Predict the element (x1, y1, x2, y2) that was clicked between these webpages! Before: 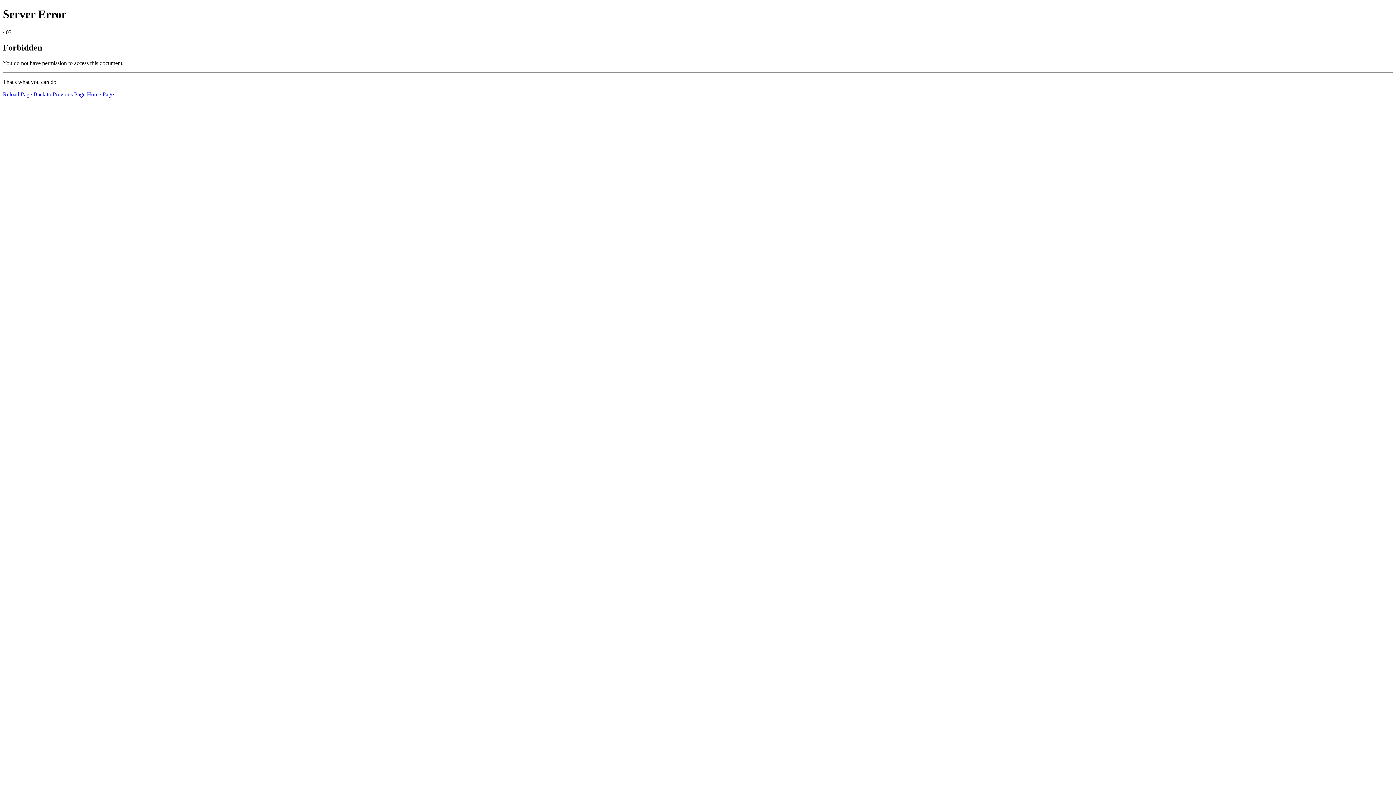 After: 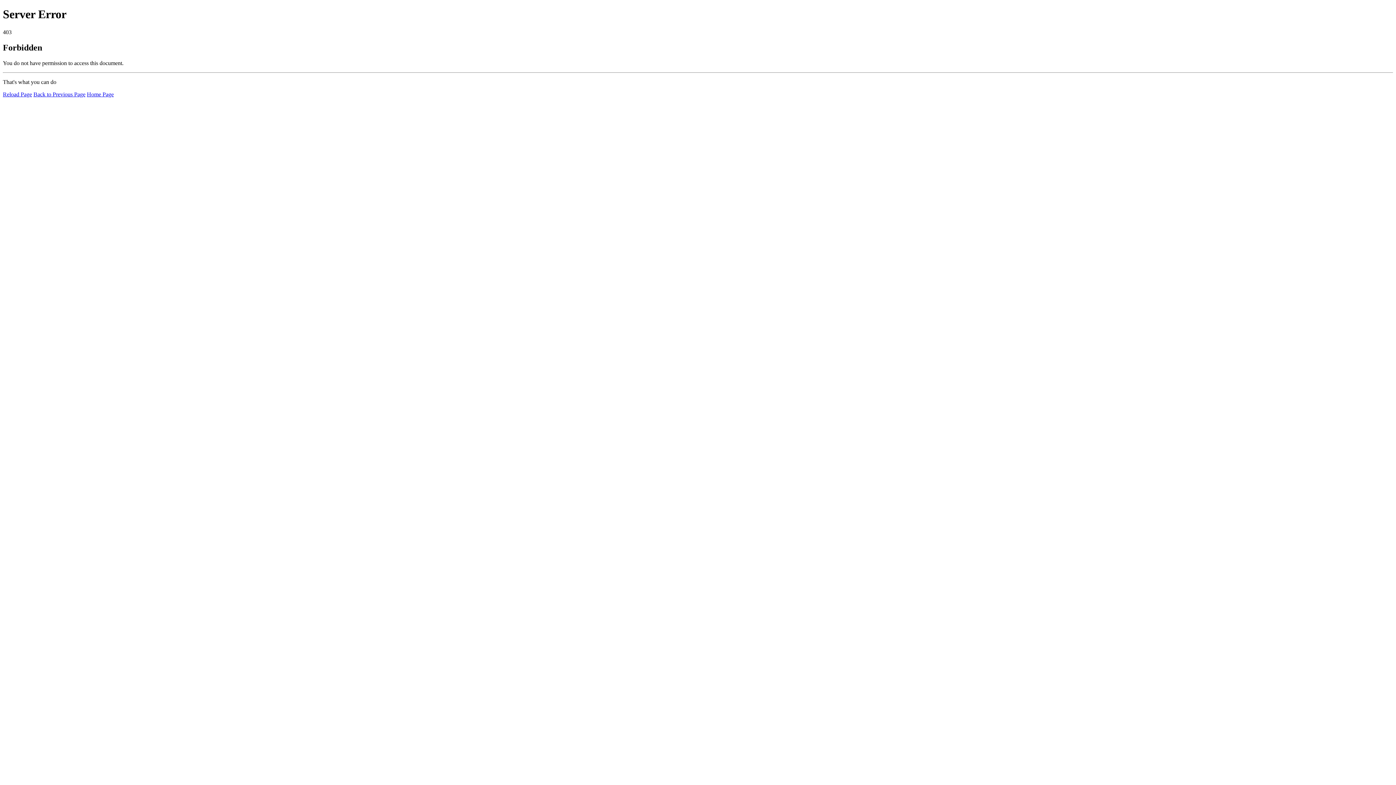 Action: bbox: (2, 91, 32, 97) label: Reload Page